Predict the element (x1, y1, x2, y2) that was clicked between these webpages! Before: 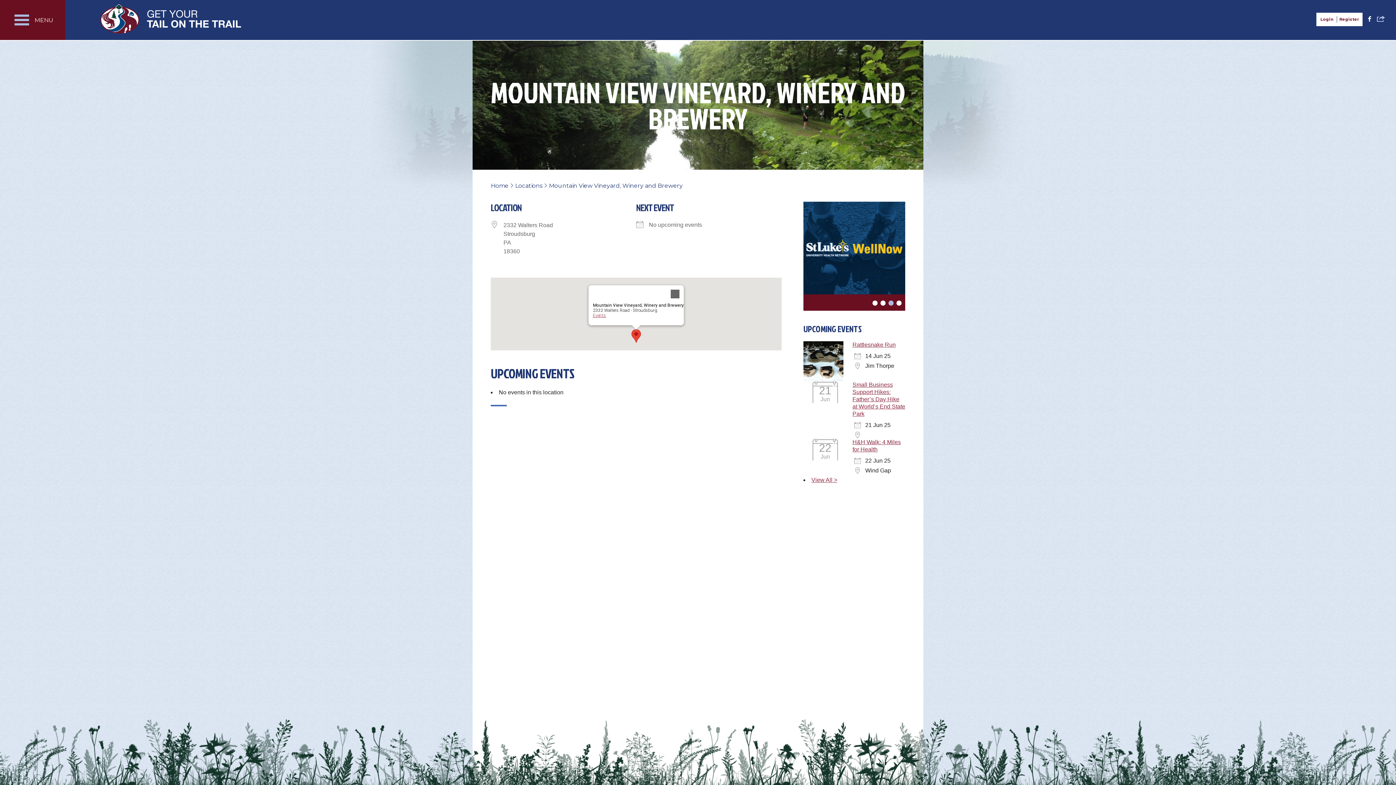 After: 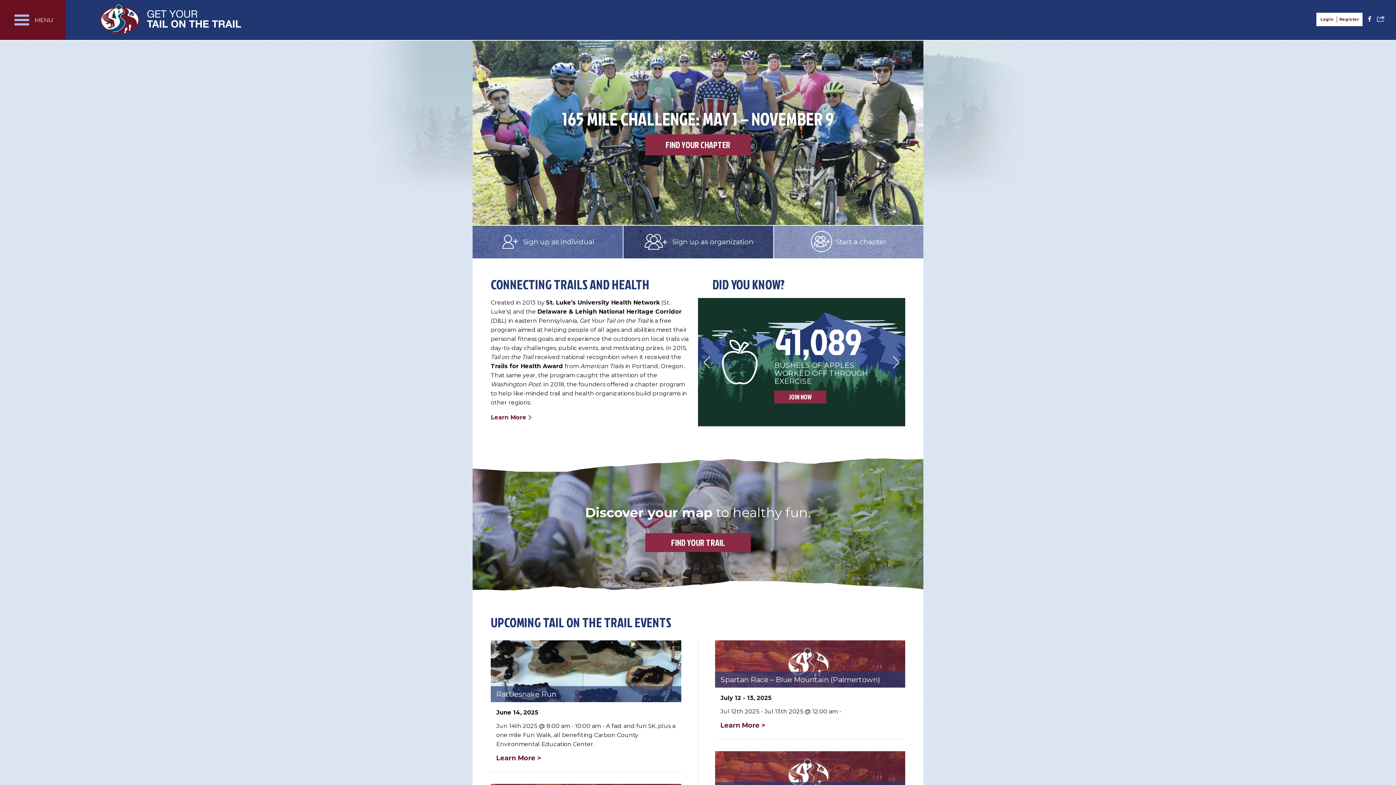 Action: bbox: (490, 182, 508, 189) label: Home